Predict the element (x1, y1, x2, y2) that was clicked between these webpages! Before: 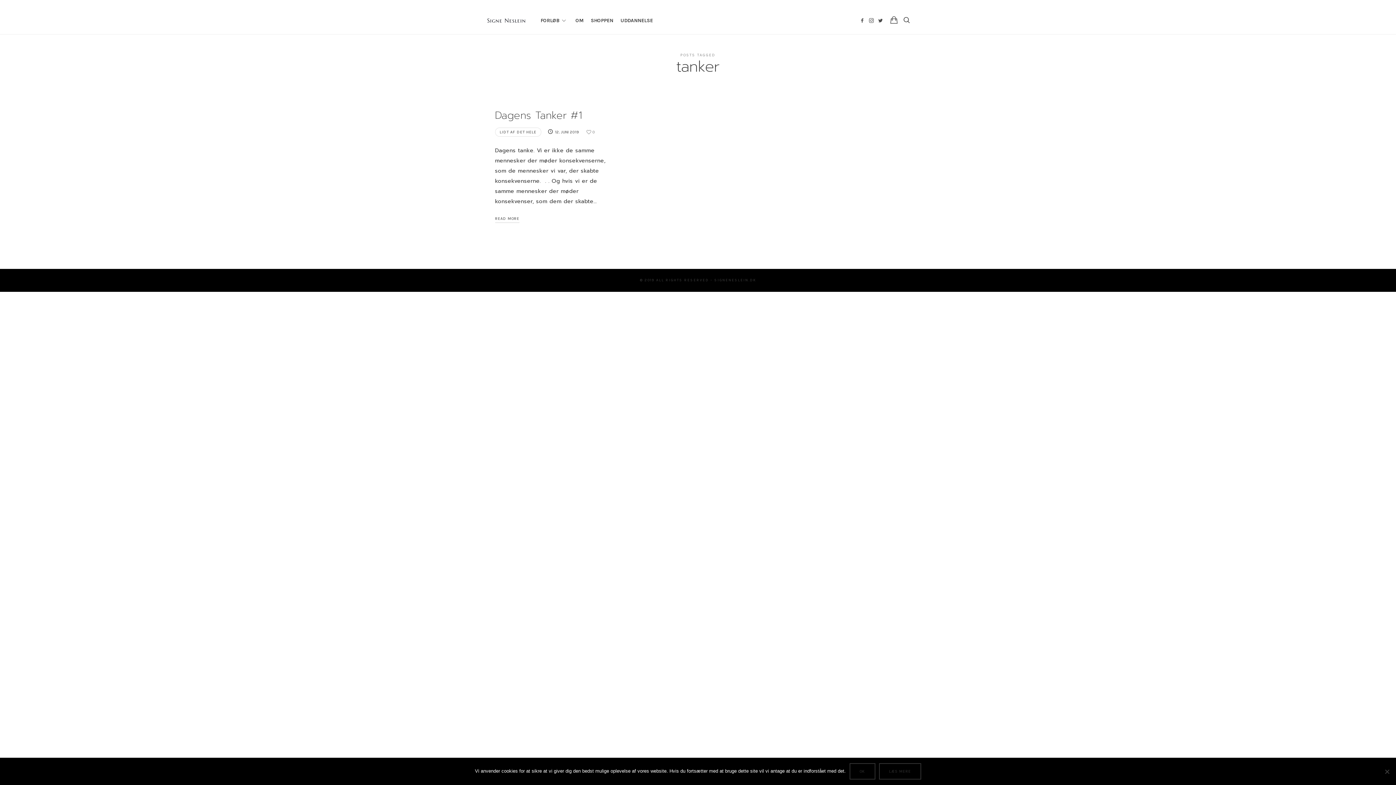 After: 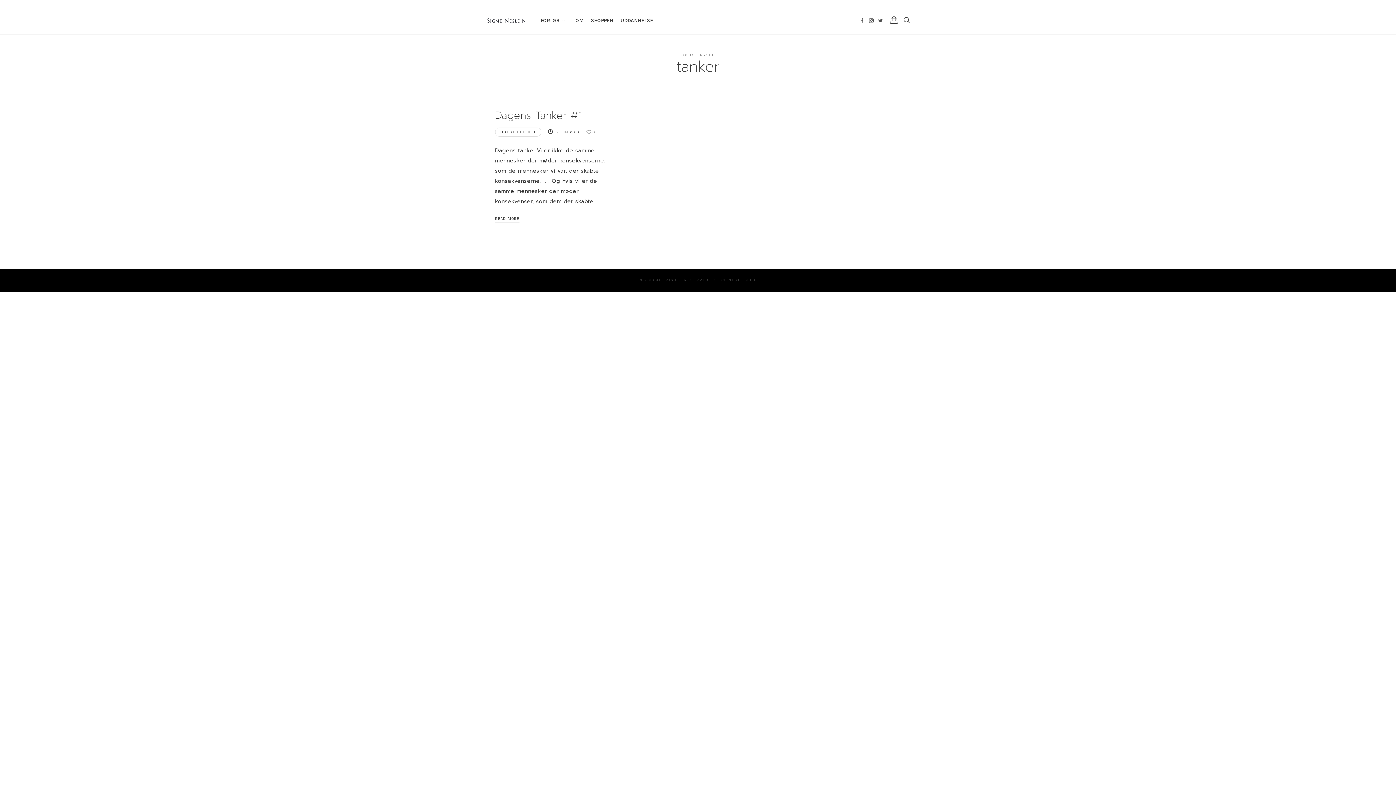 Action: label: Ok bbox: (849, 763, 875, 780)